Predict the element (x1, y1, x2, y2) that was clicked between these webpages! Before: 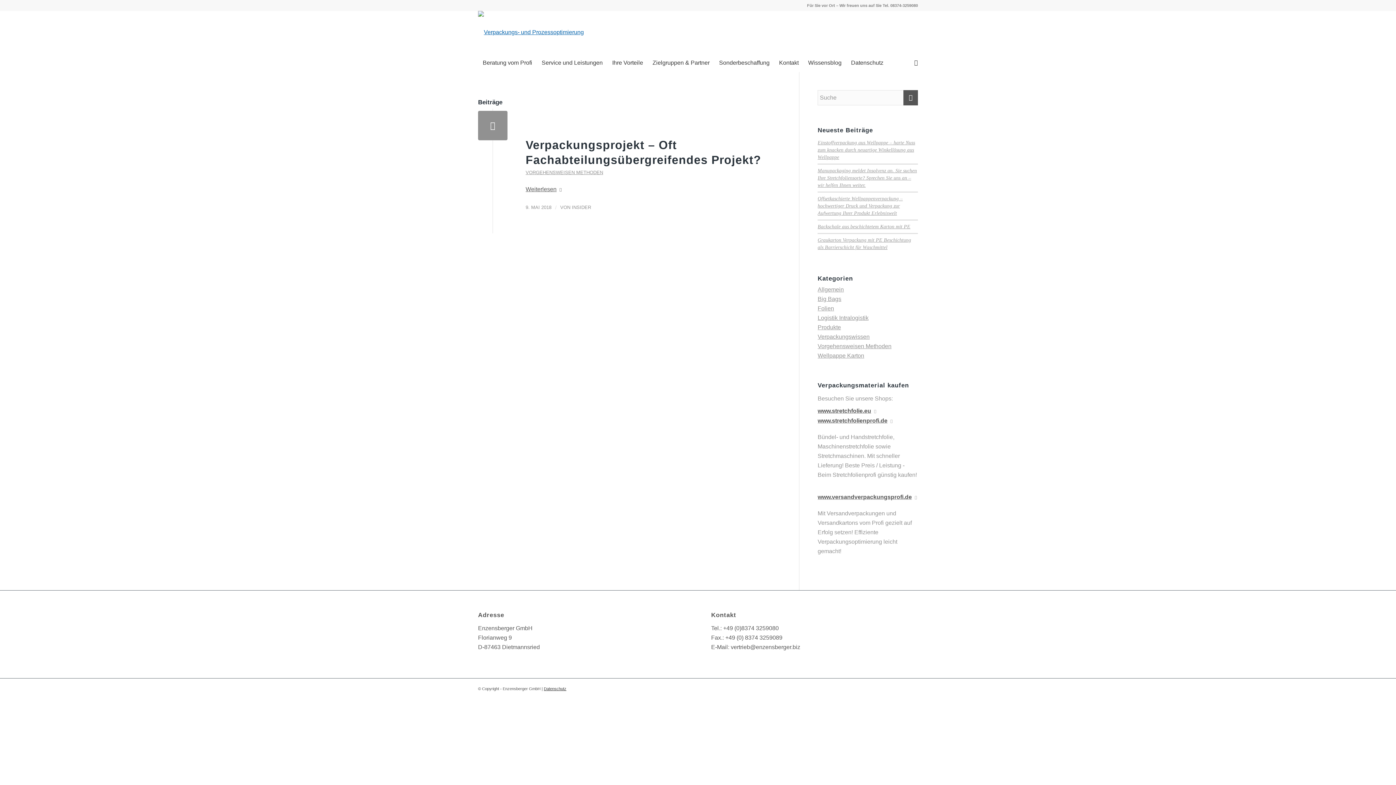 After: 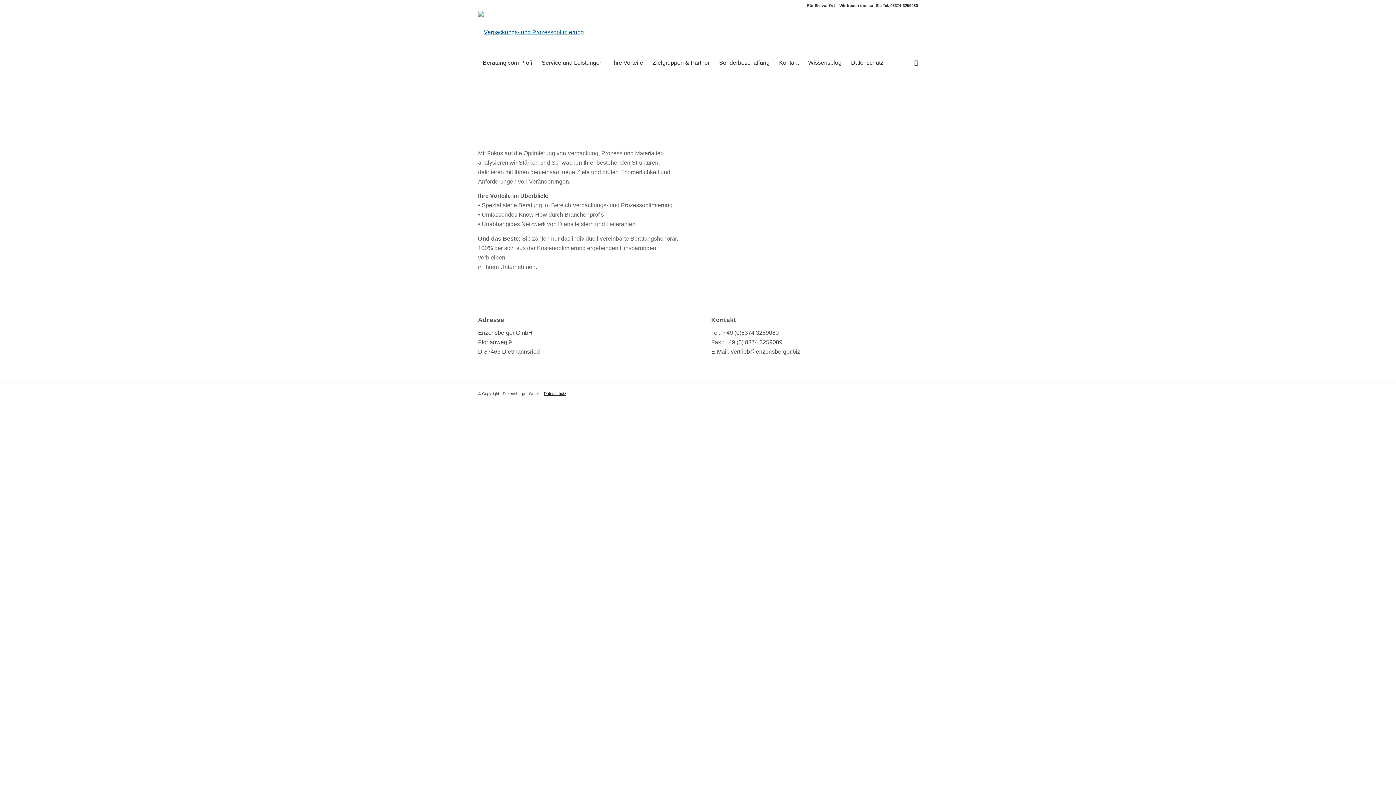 Action: label: Service und Leistungen bbox: (537, 53, 607, 72)